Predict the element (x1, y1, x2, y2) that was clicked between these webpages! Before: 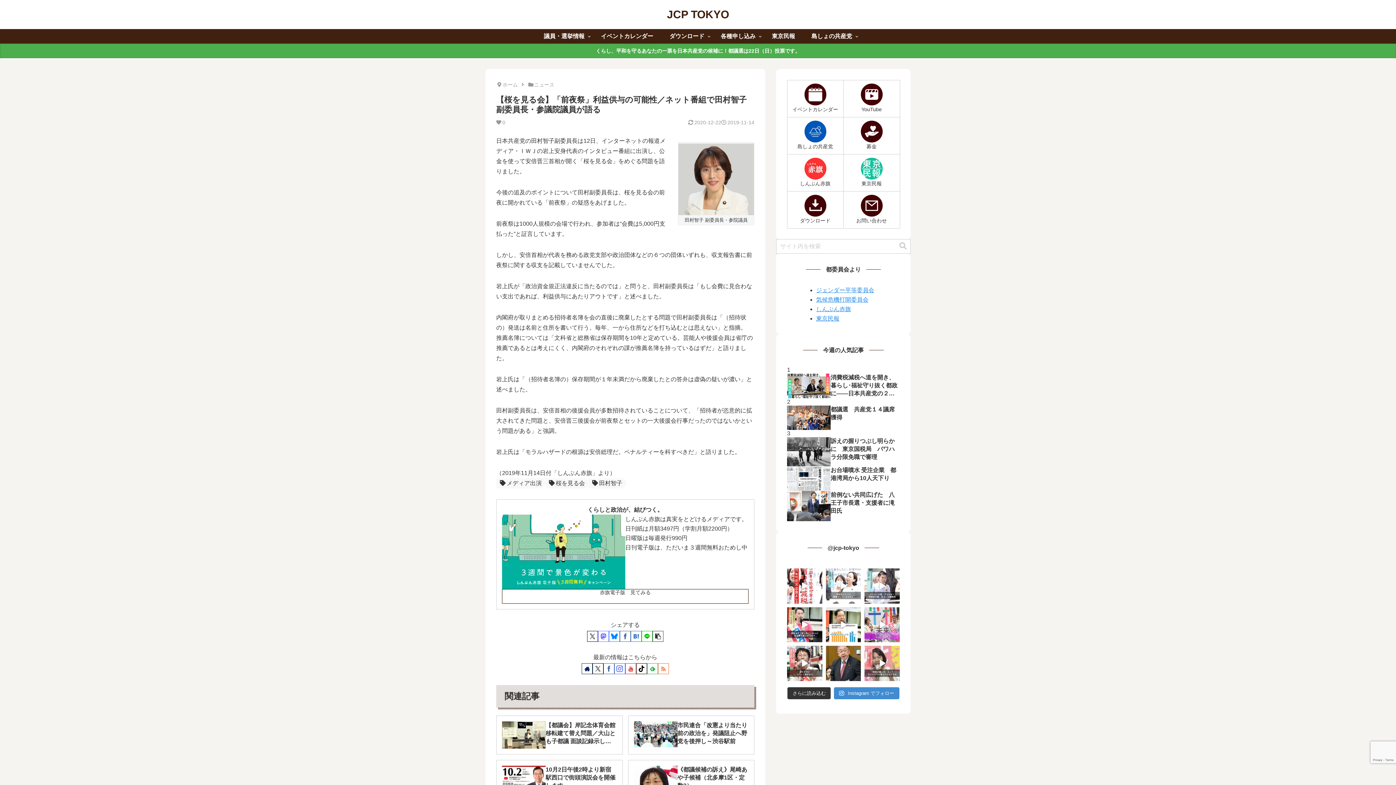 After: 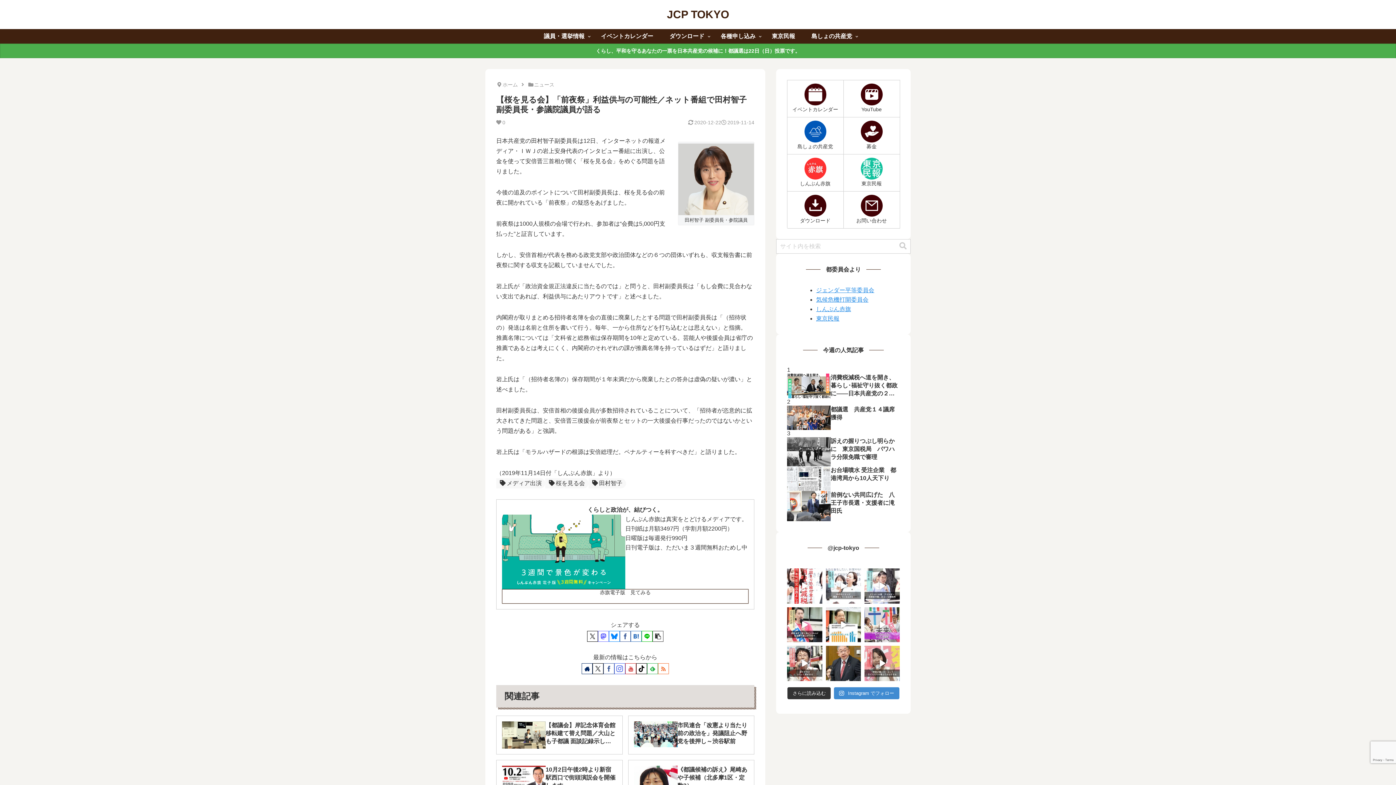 Action: bbox: (598, 631, 609, 642) label: Mastodonでシェア